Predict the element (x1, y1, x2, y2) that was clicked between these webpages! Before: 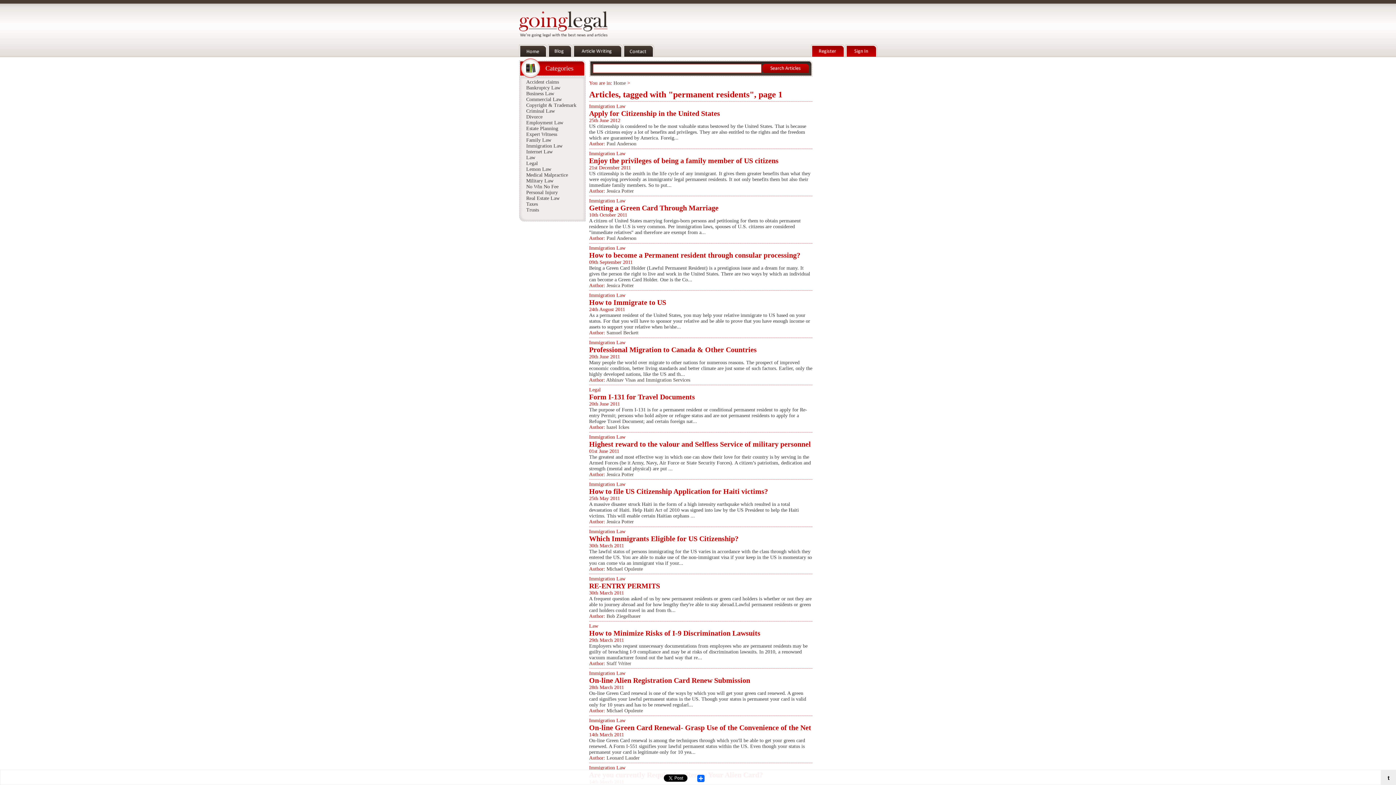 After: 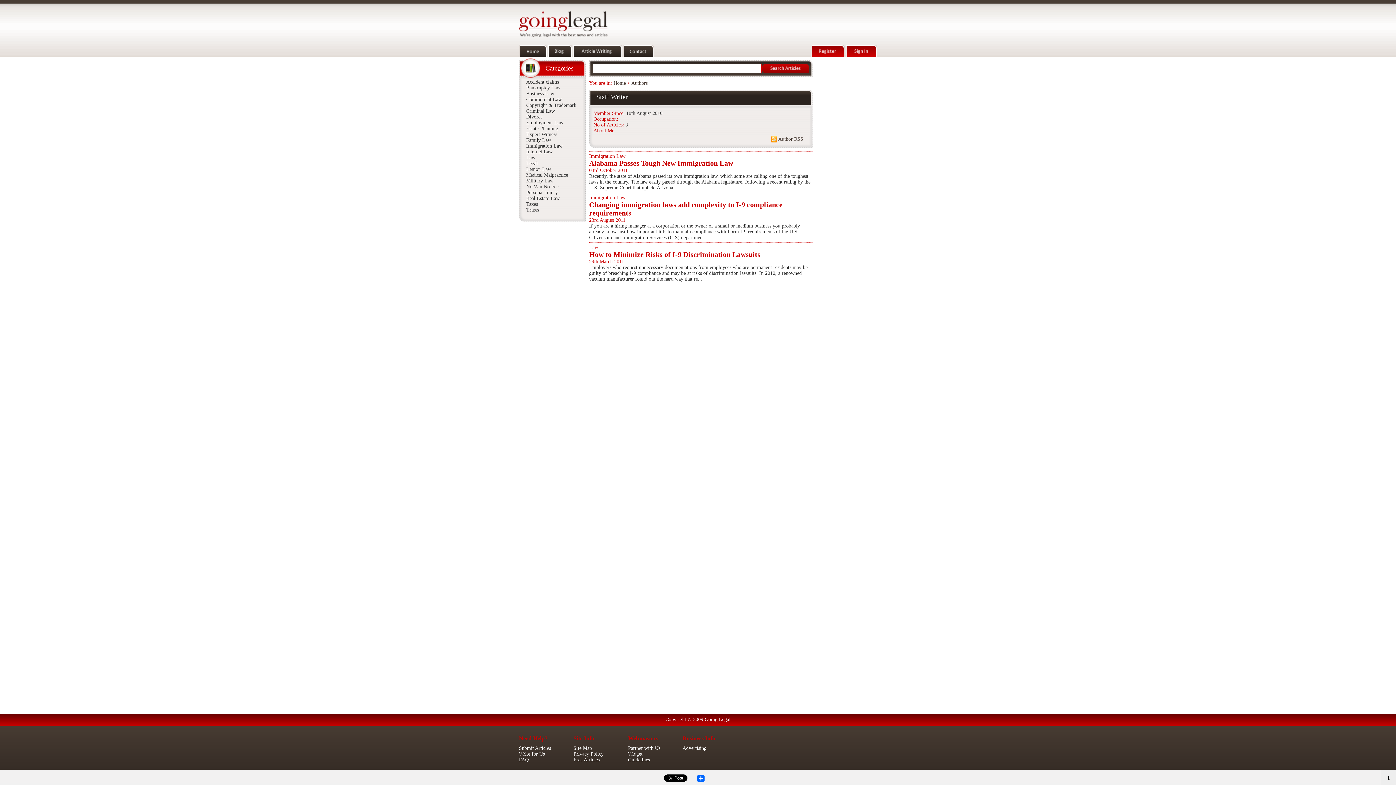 Action: bbox: (606, 661, 631, 666) label: Staff Writer